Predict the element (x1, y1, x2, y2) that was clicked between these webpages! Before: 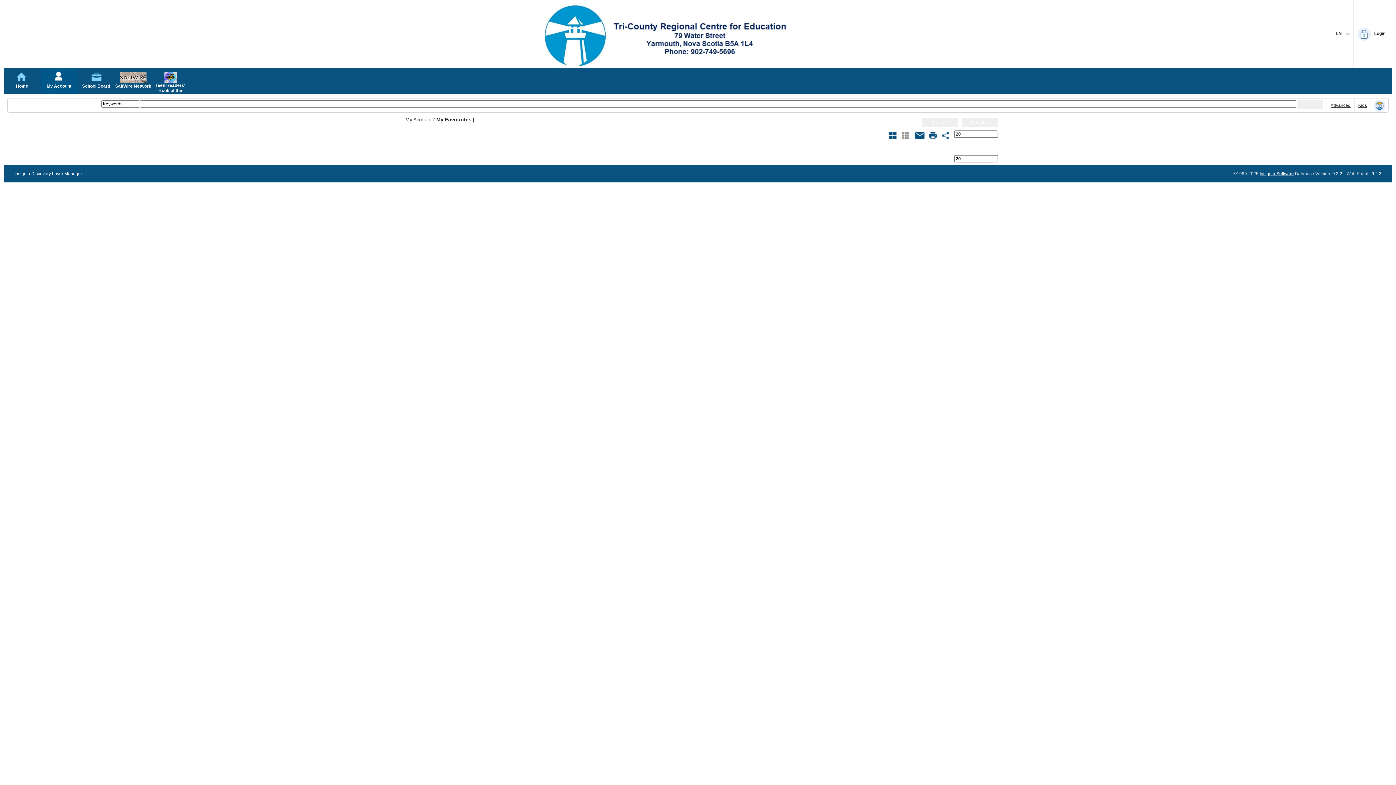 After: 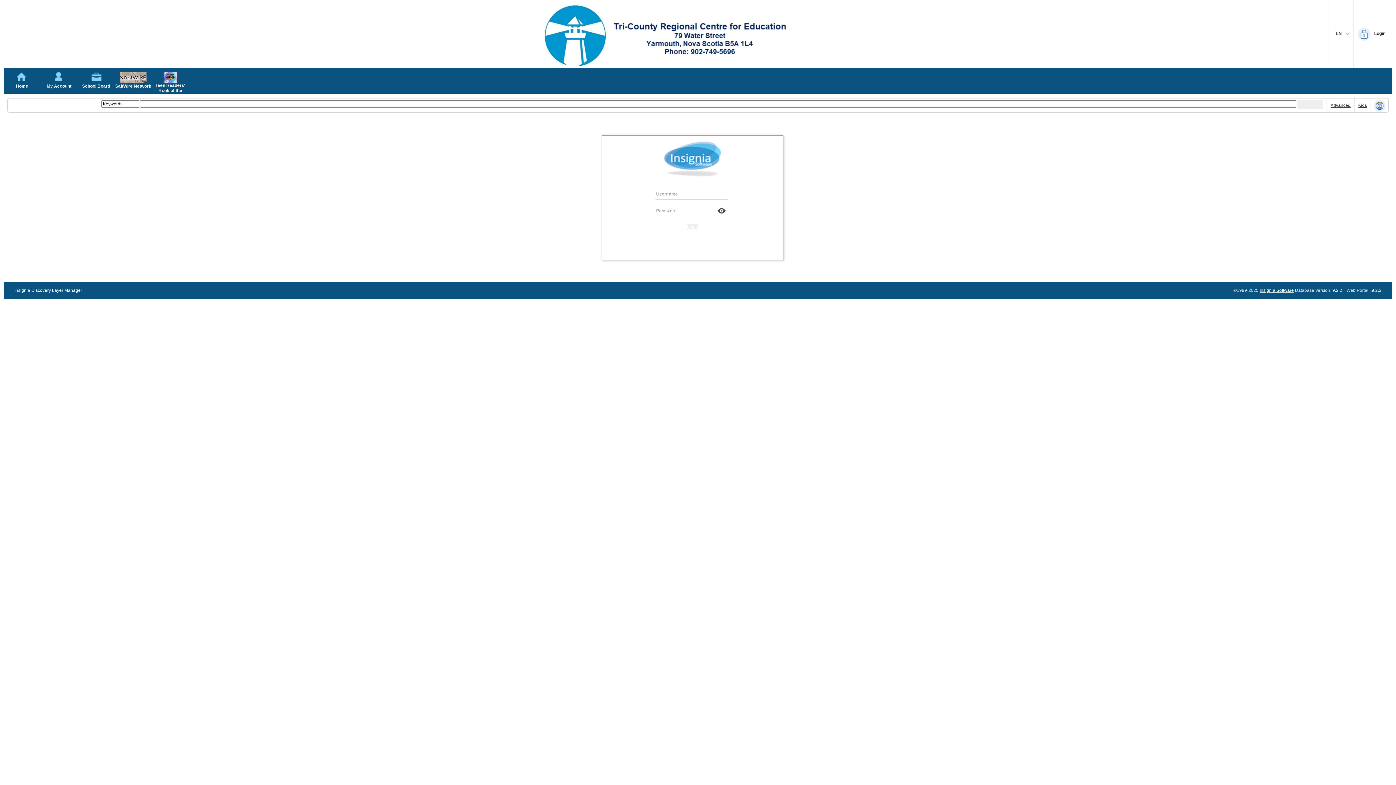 Action: label: Login bbox: (1357, 27, 1389, 40)